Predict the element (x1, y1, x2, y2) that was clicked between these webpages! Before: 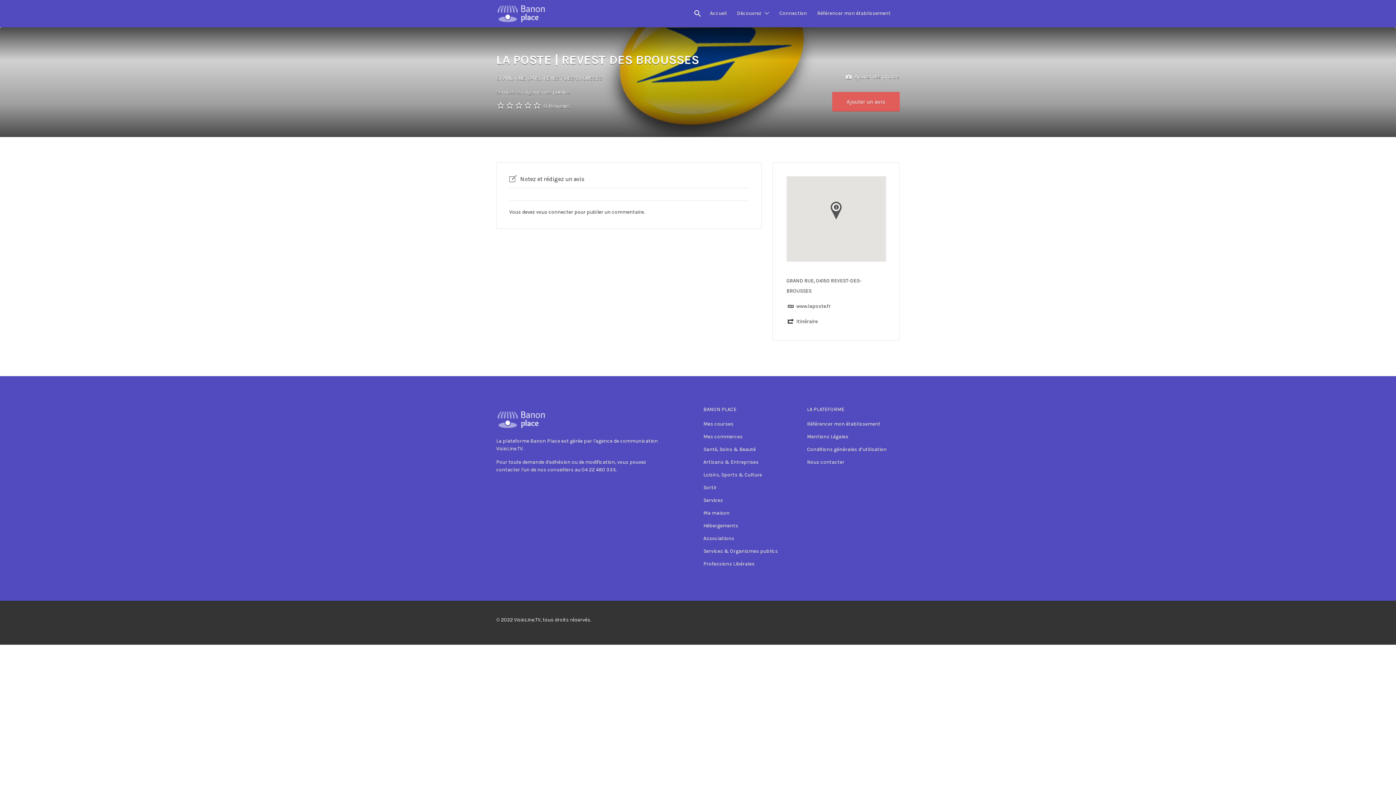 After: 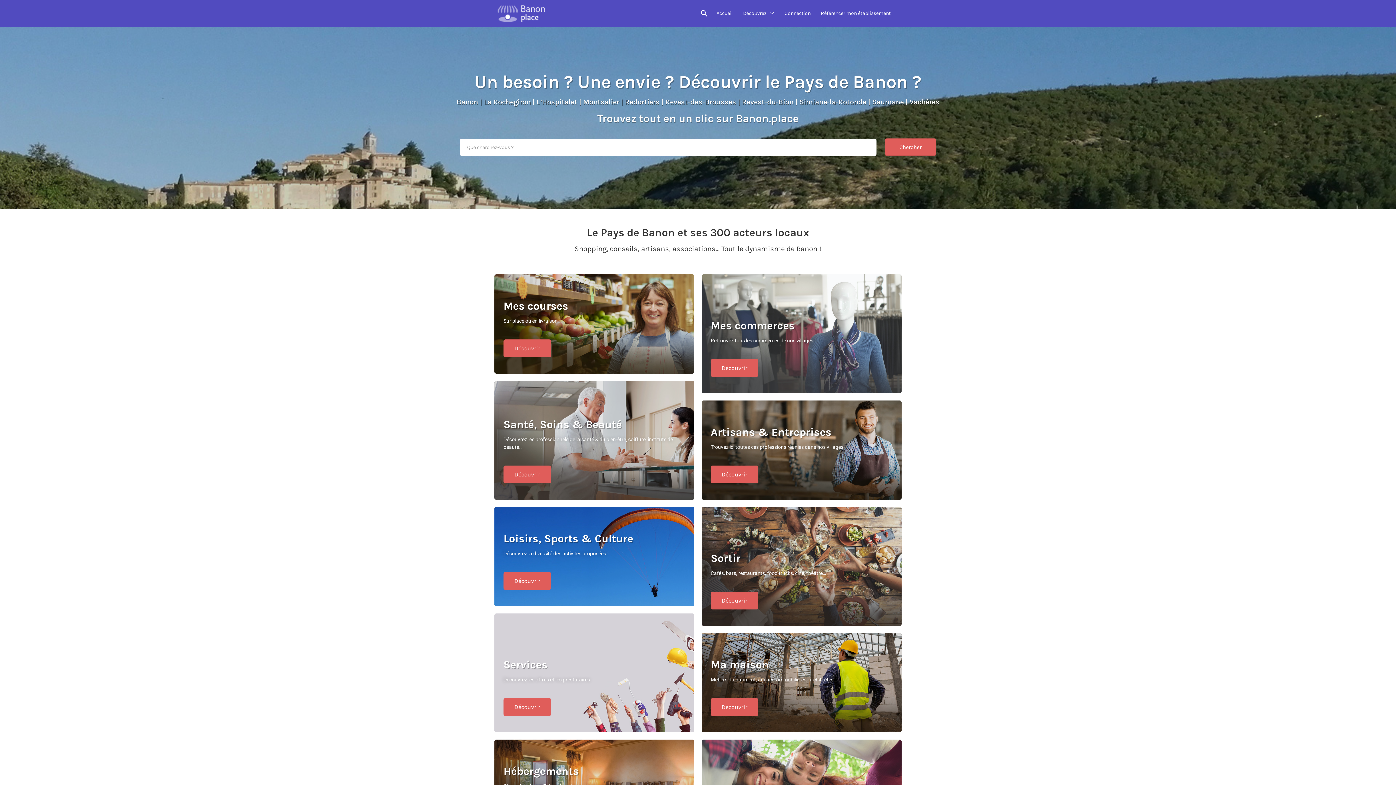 Action: bbox: (496, 418, 546, 424)